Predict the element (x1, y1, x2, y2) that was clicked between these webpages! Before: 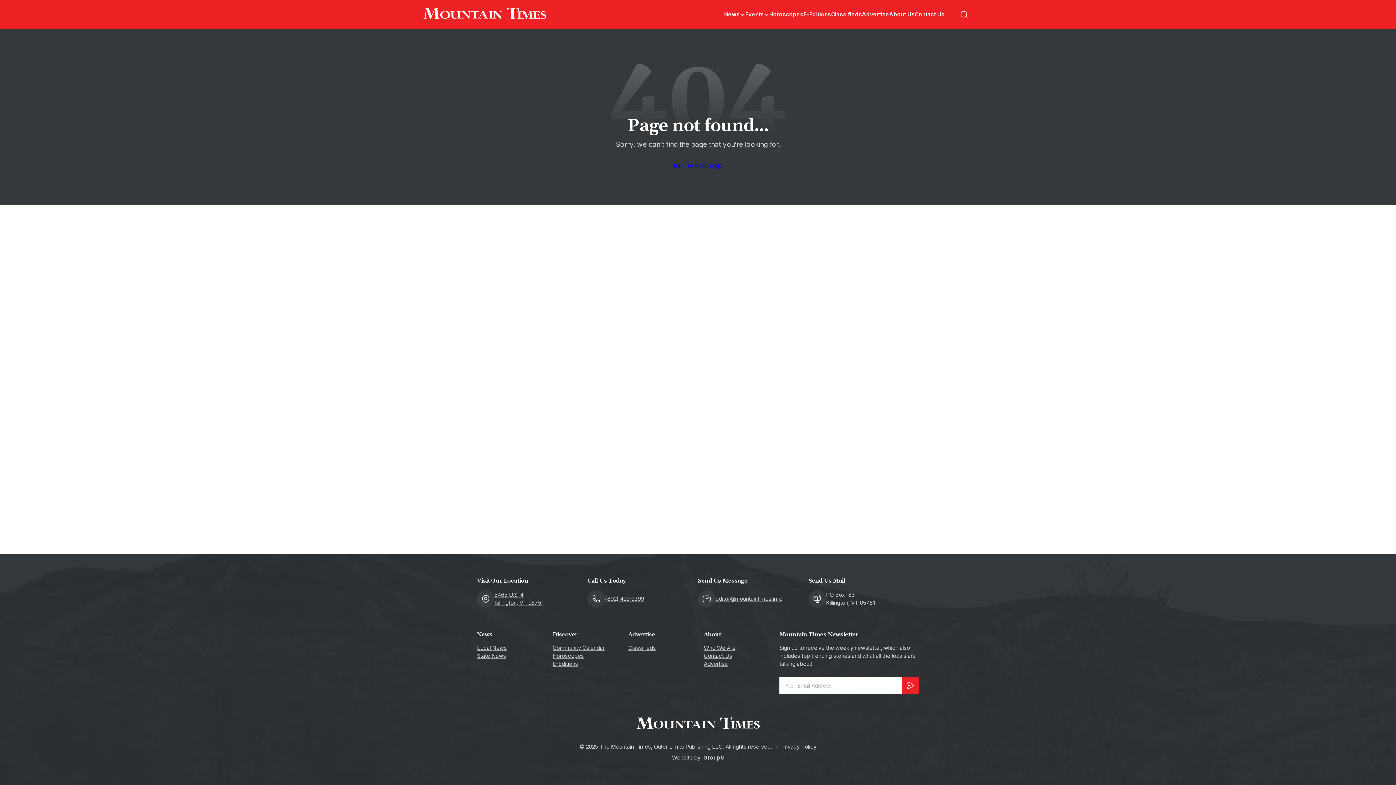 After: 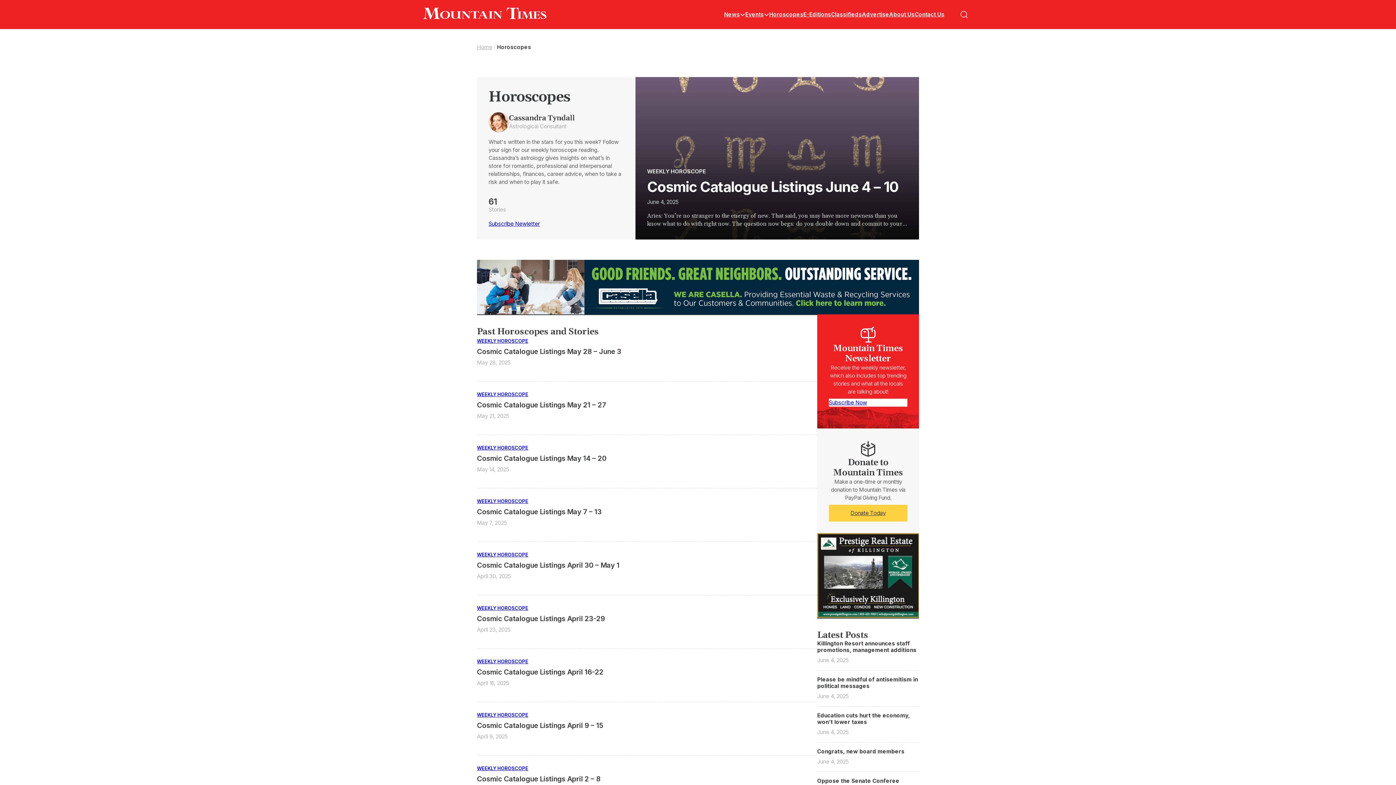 Action: label: Horoscopes bbox: (552, 652, 584, 660)